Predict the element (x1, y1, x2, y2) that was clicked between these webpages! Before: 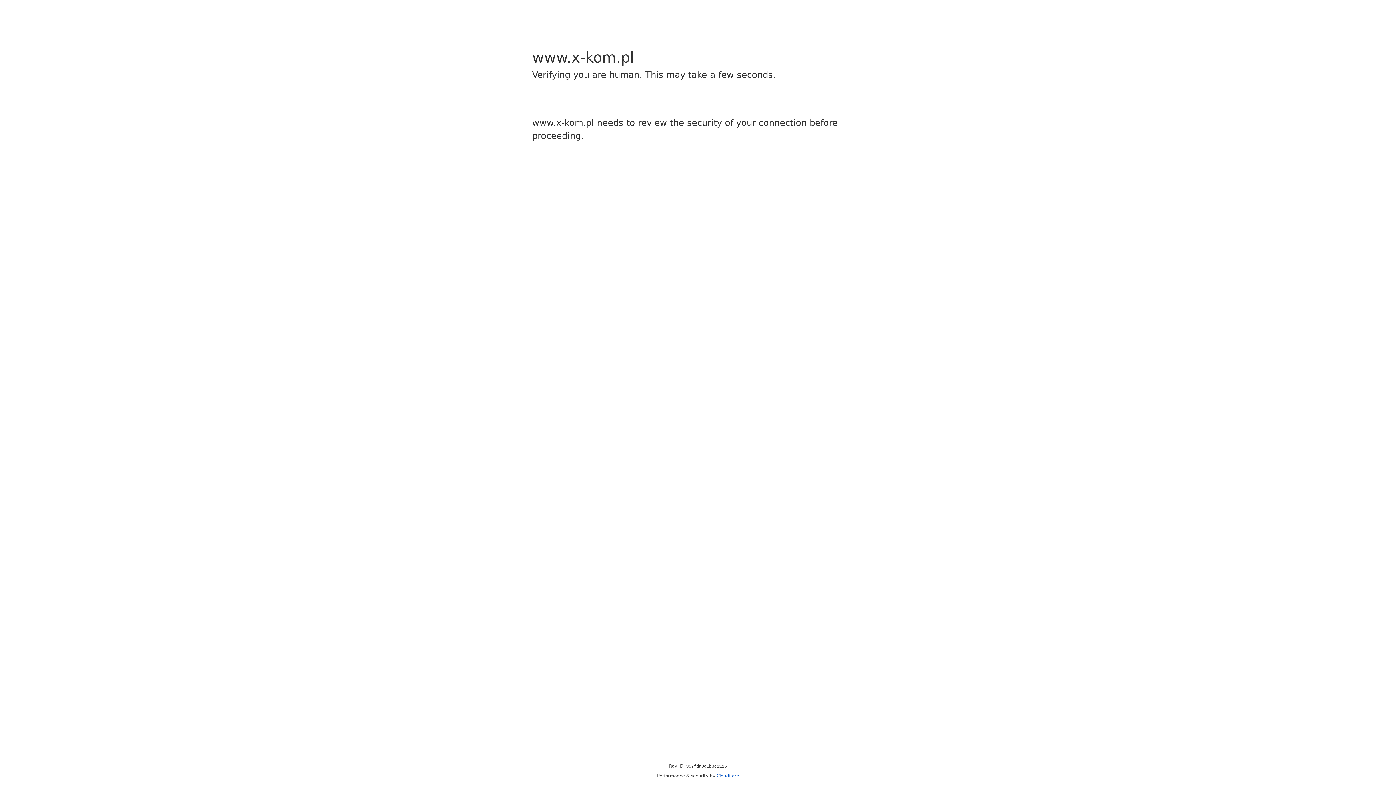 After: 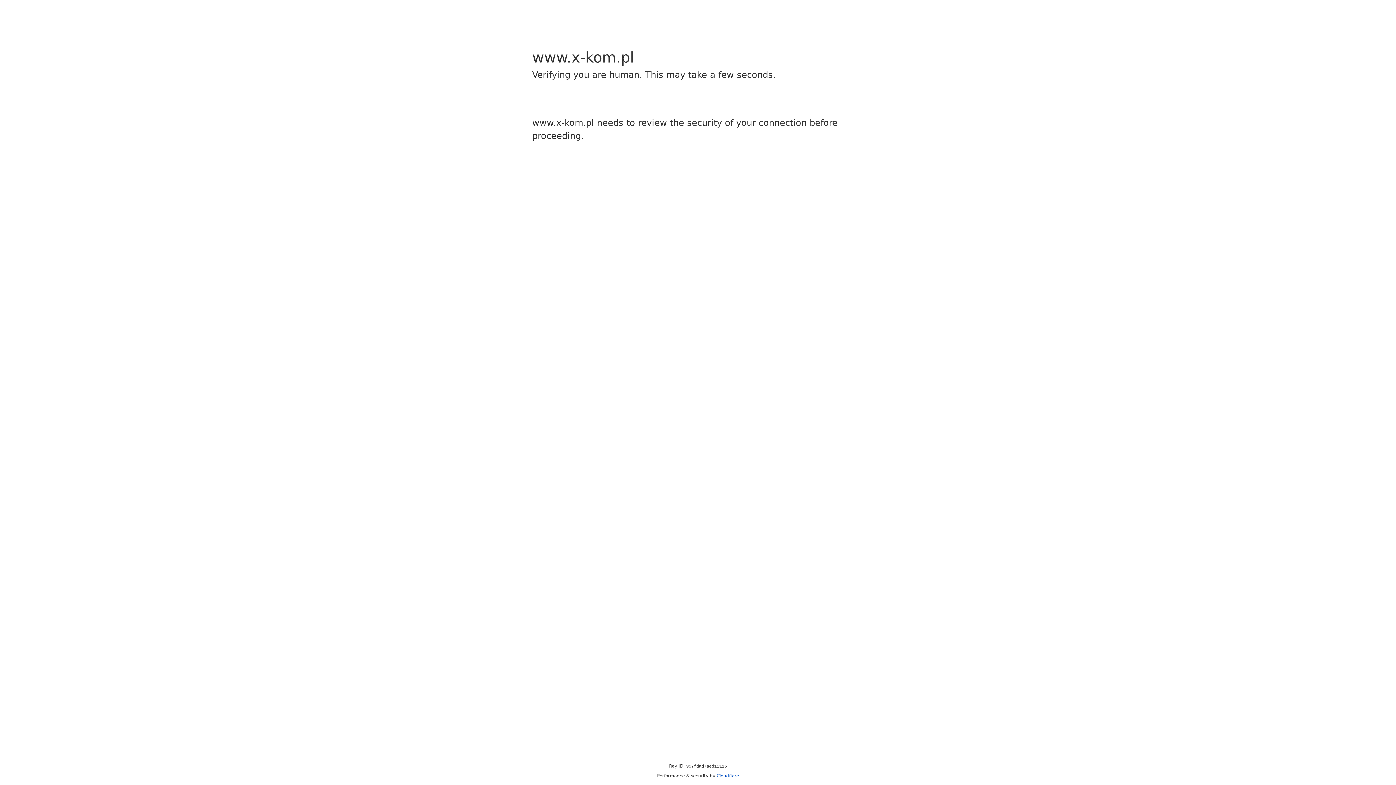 Action: bbox: (716, 773, 739, 778) label: Cloudflare